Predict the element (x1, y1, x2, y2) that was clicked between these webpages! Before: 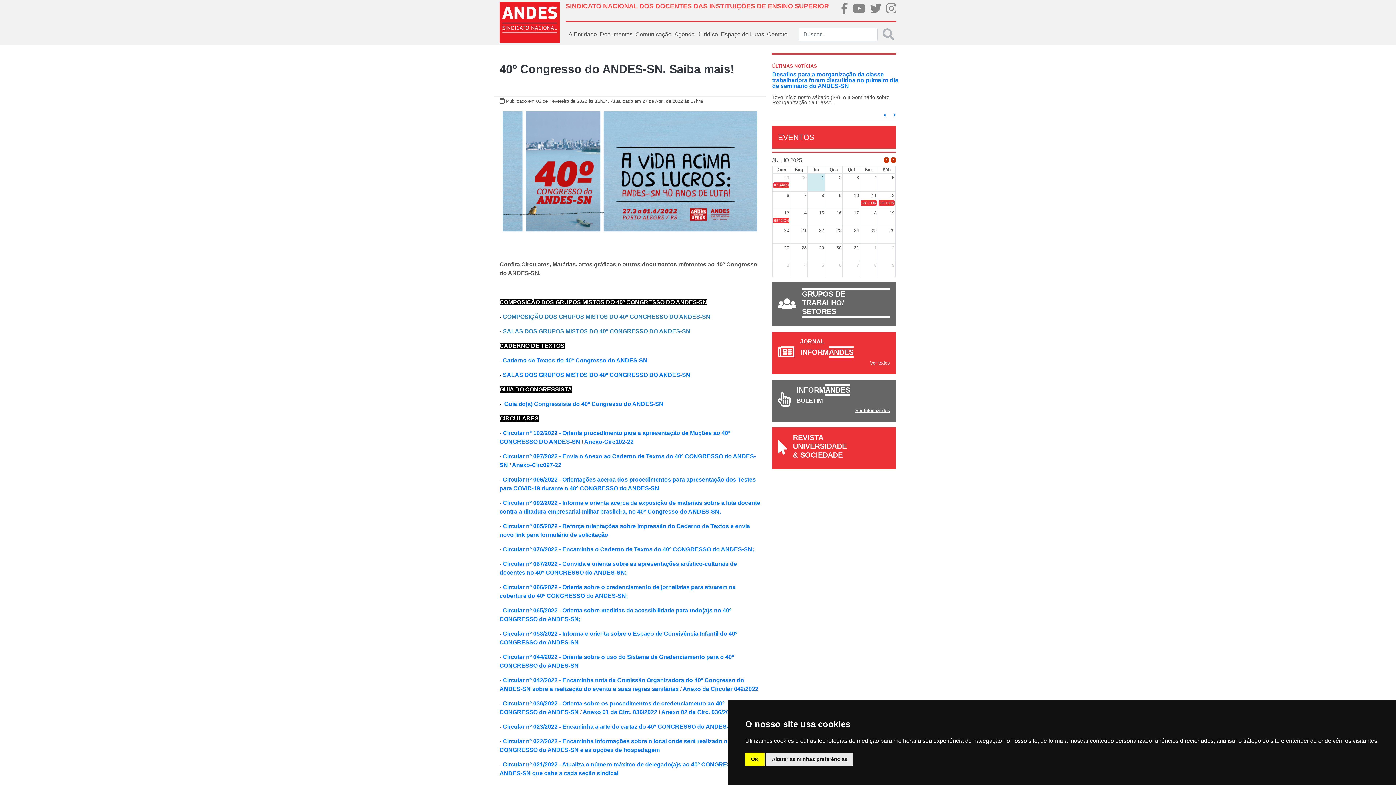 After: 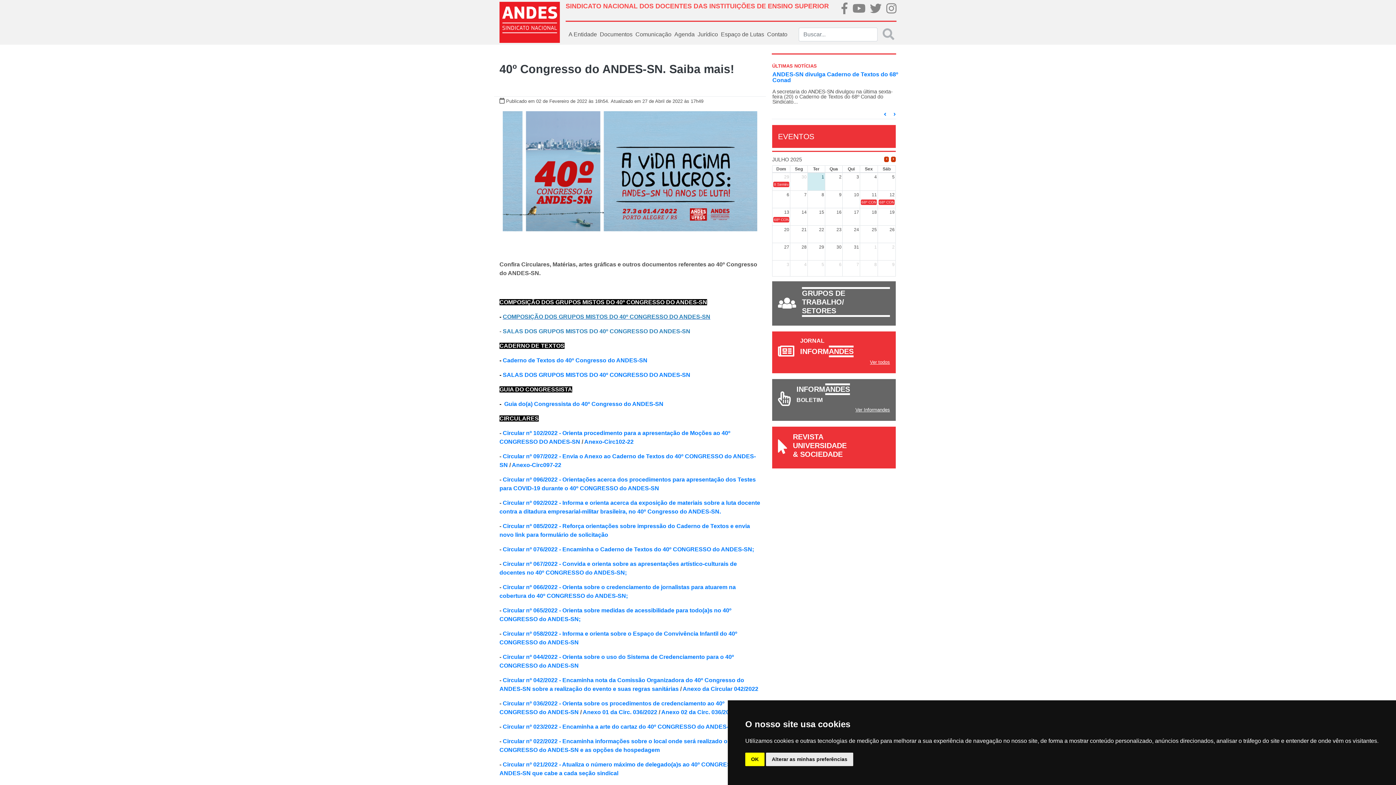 Action: label: COMPOSIÇÃO DOS GRUPOS MISTOS DO 40º CONGRESSO DO ANDES-SN bbox: (502, 313, 710, 320)